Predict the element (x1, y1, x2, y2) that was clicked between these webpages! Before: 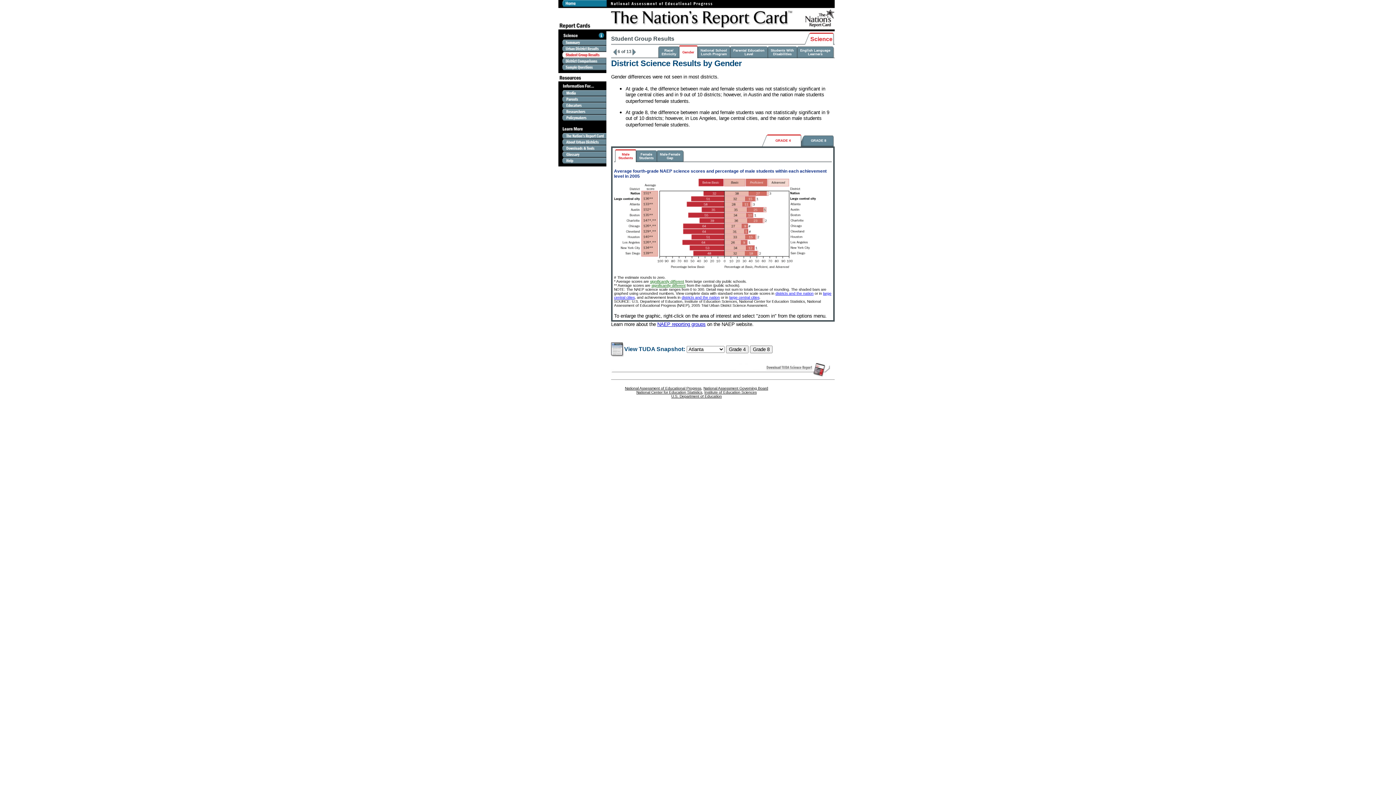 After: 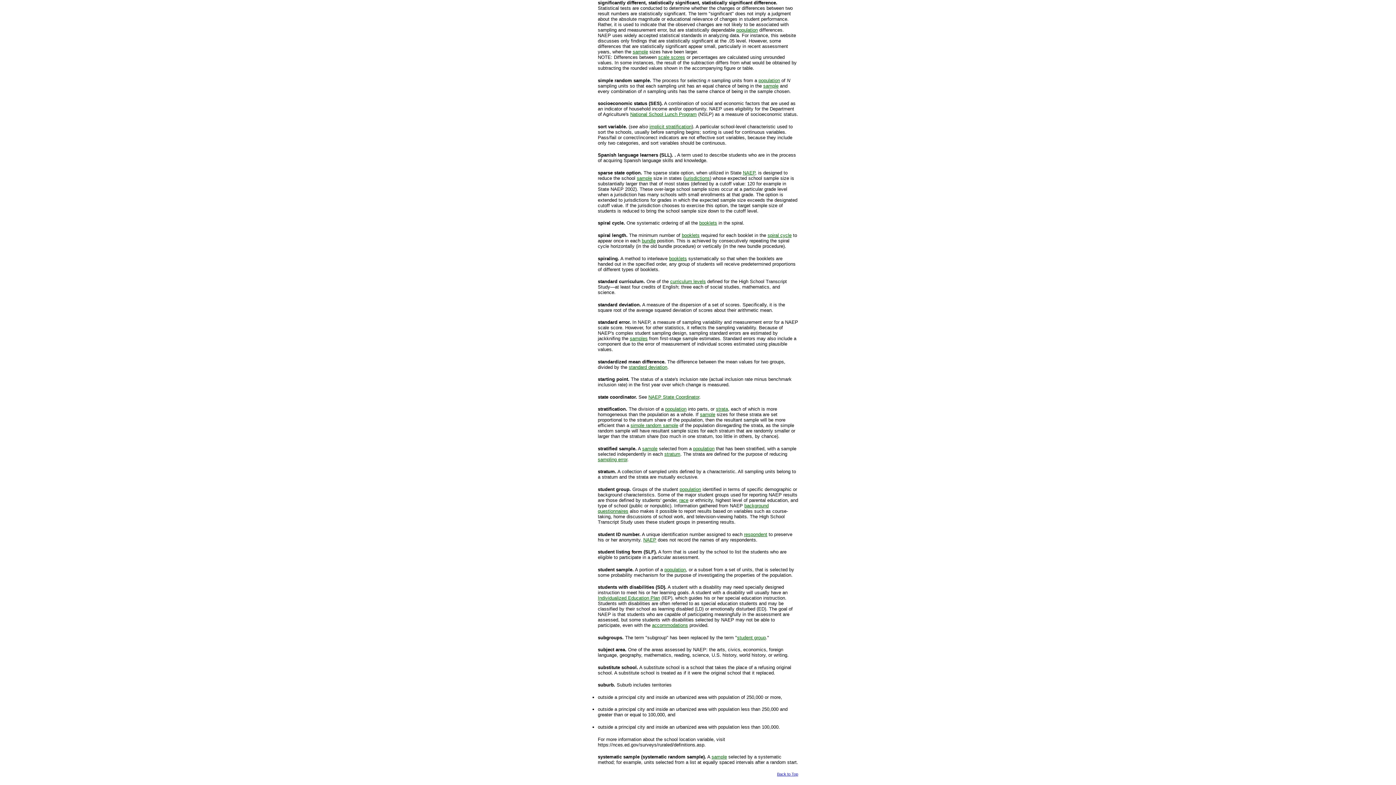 Action: label: significantly different bbox: (650, 279, 684, 283)